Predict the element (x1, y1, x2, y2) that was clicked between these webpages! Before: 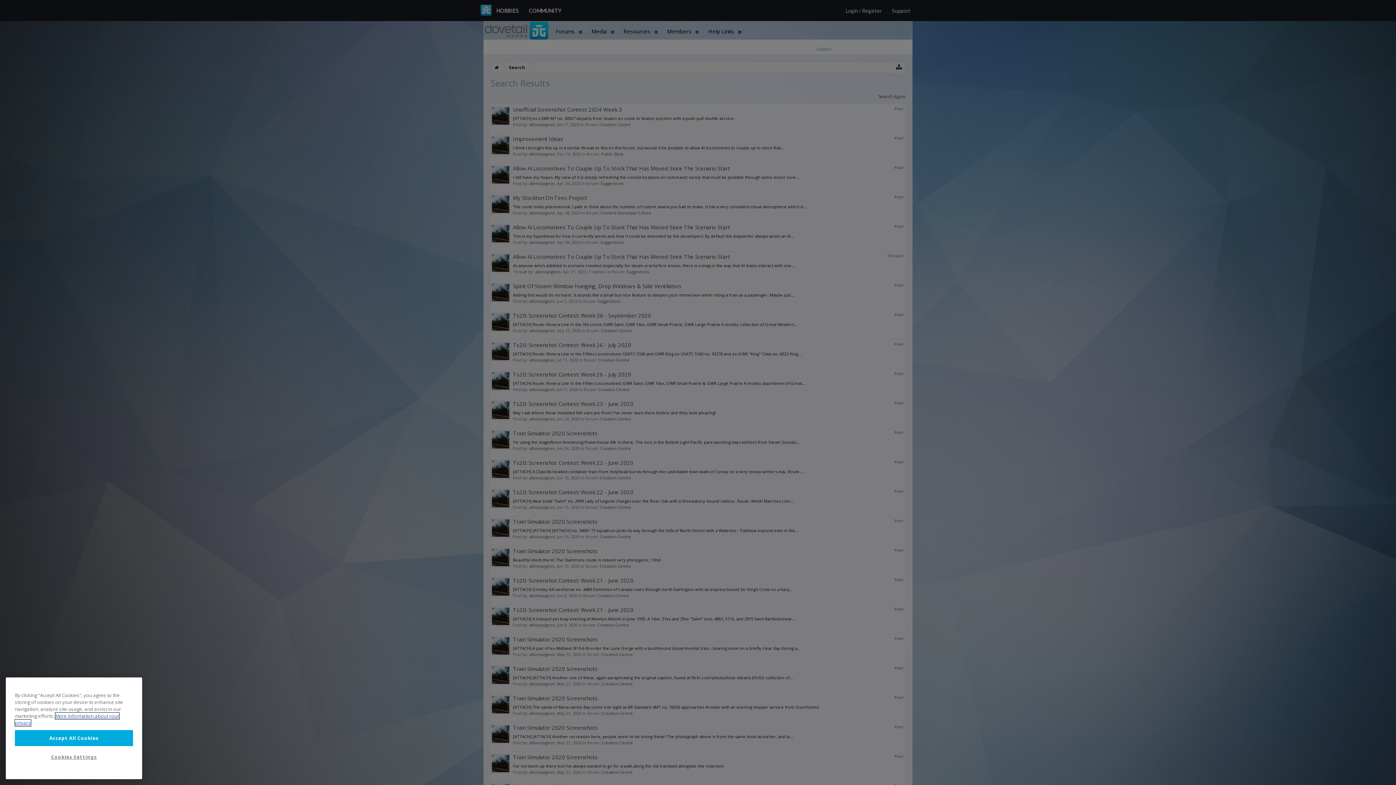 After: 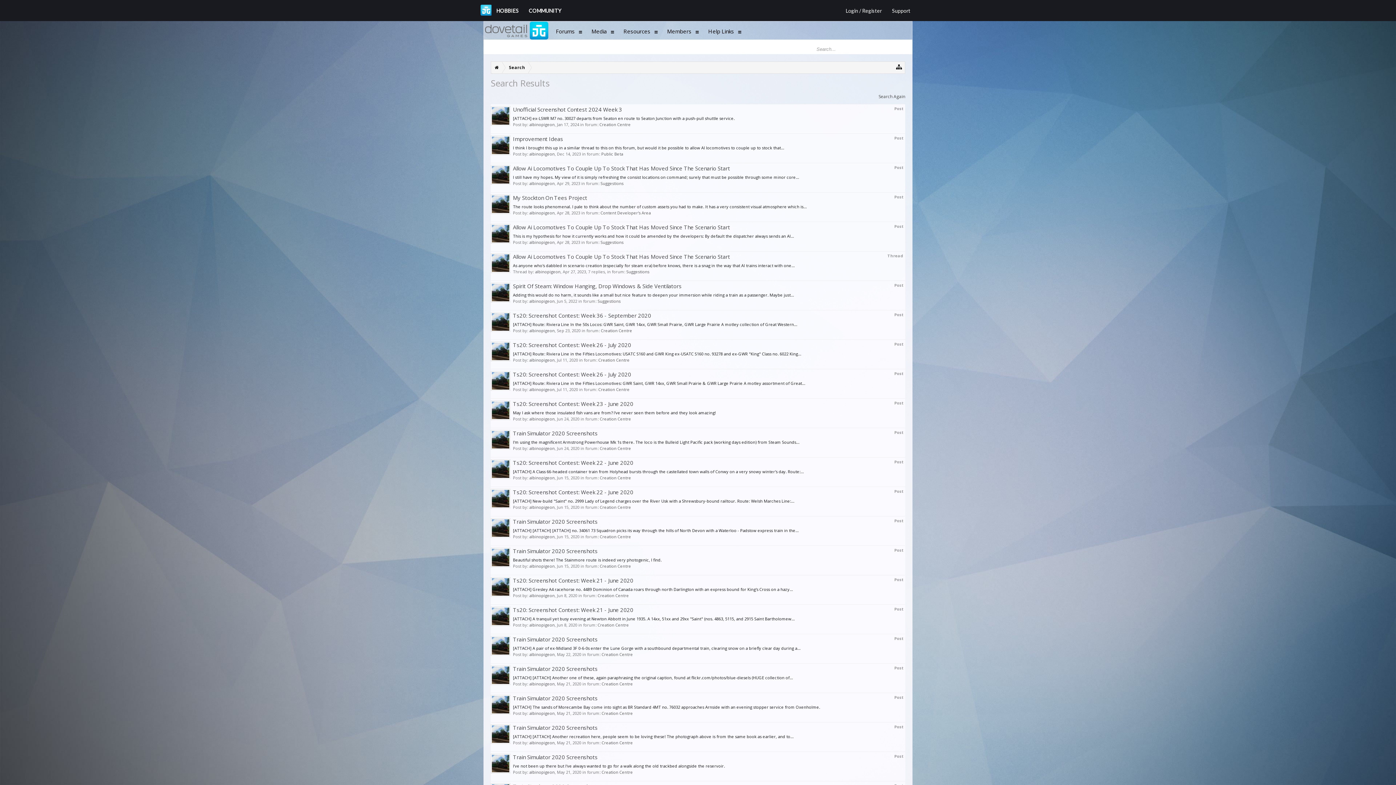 Action: label: Accept All Cookies bbox: (14, 750, 133, 766)